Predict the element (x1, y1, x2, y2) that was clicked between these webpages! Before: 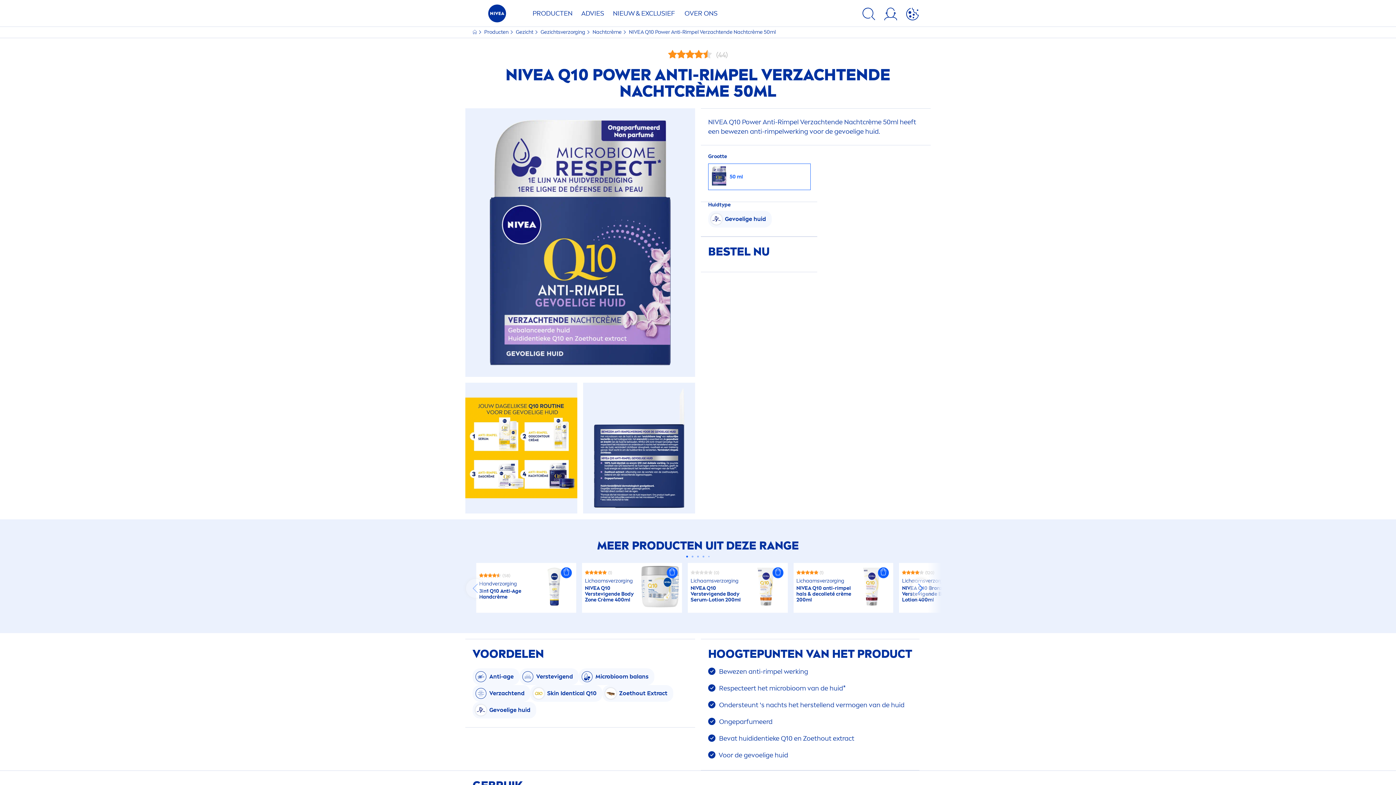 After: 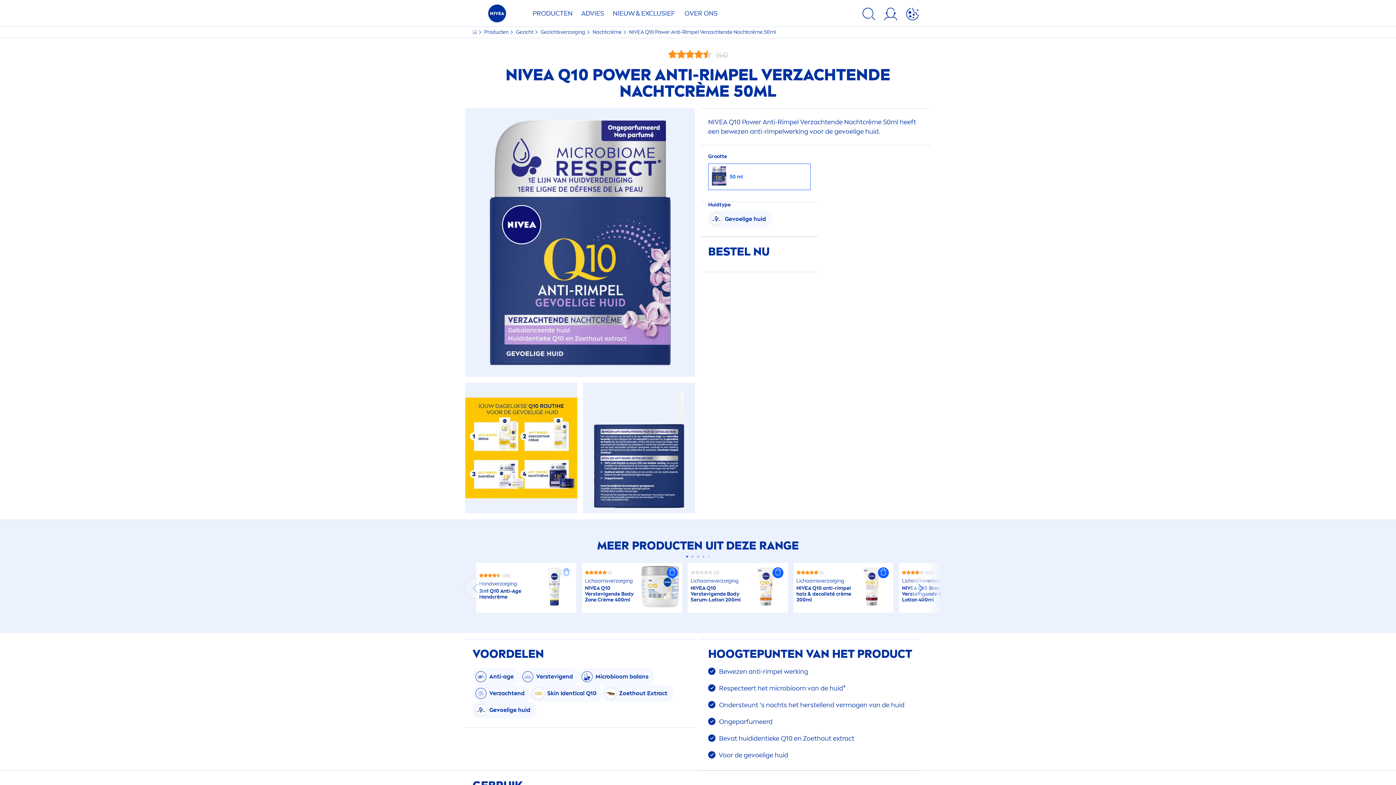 Action: bbox: (561, 567, 571, 578) label: Sites where you can find and buy product